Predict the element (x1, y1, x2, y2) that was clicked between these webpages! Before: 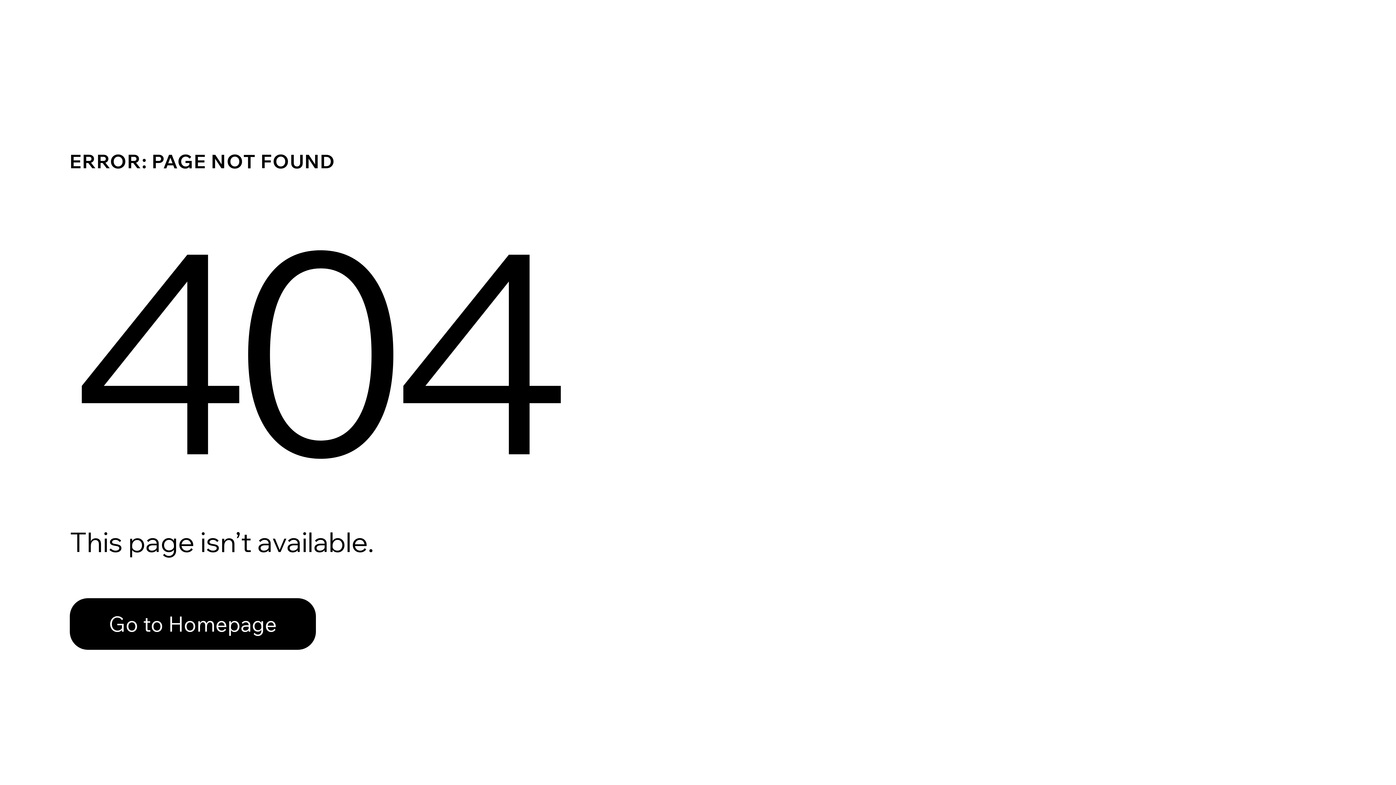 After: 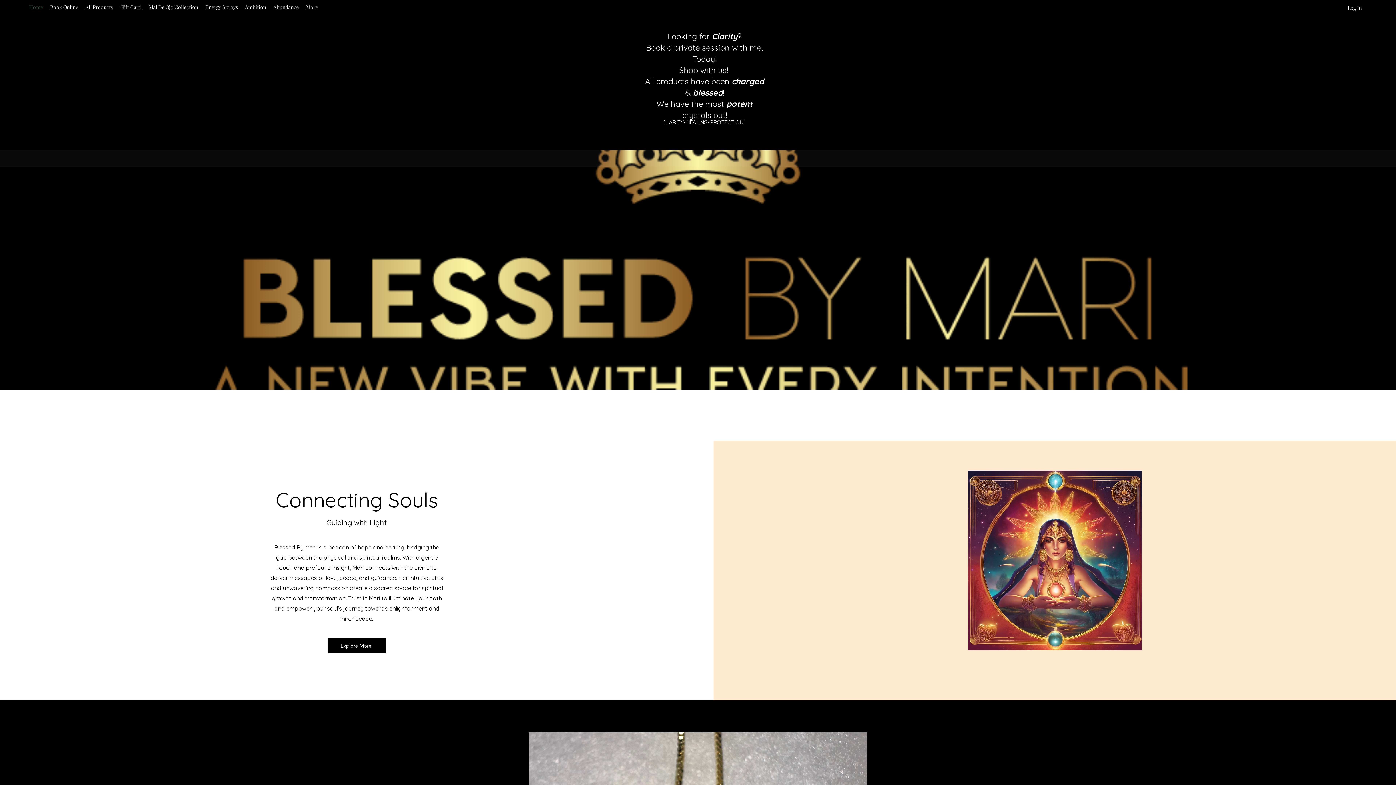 Action: bbox: (69, 582, 768, 659) label: Go to Homepage